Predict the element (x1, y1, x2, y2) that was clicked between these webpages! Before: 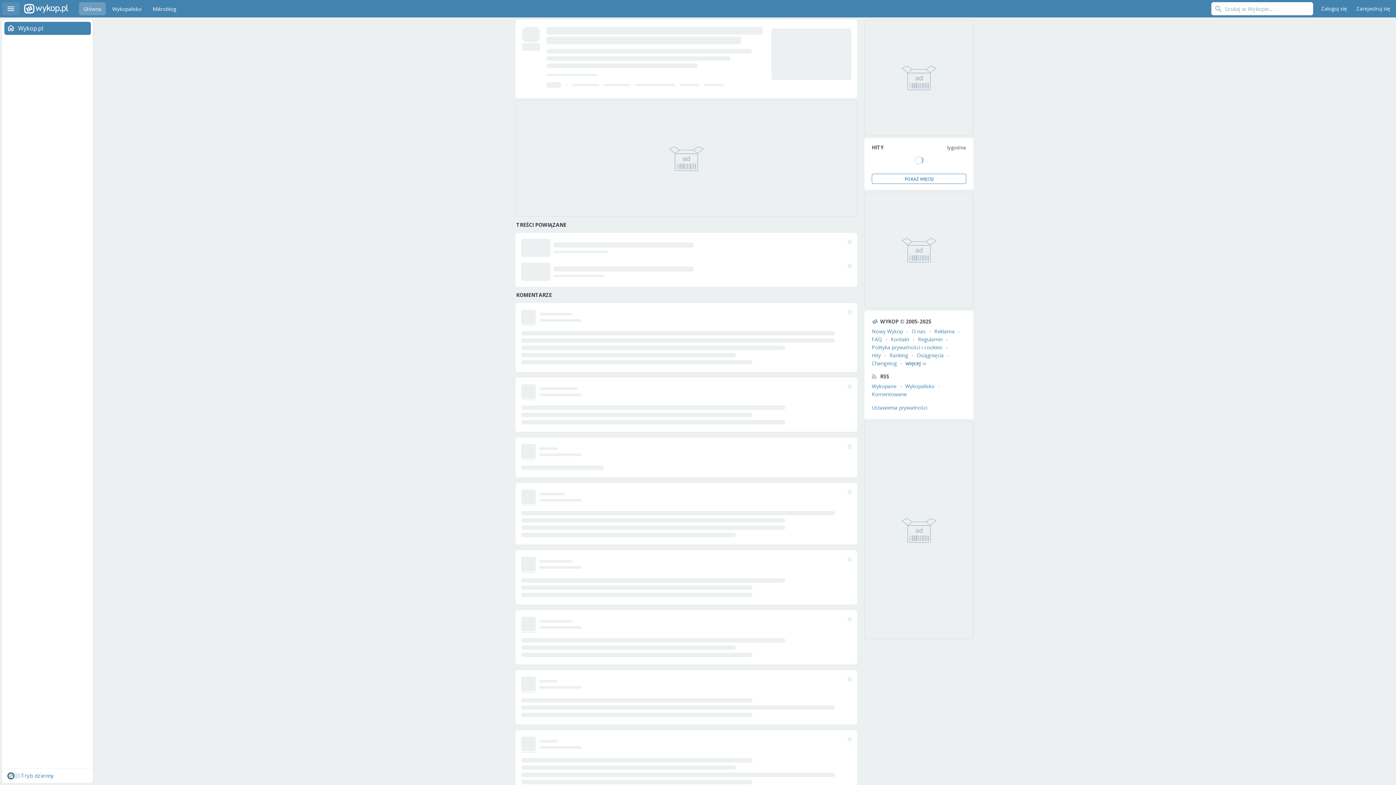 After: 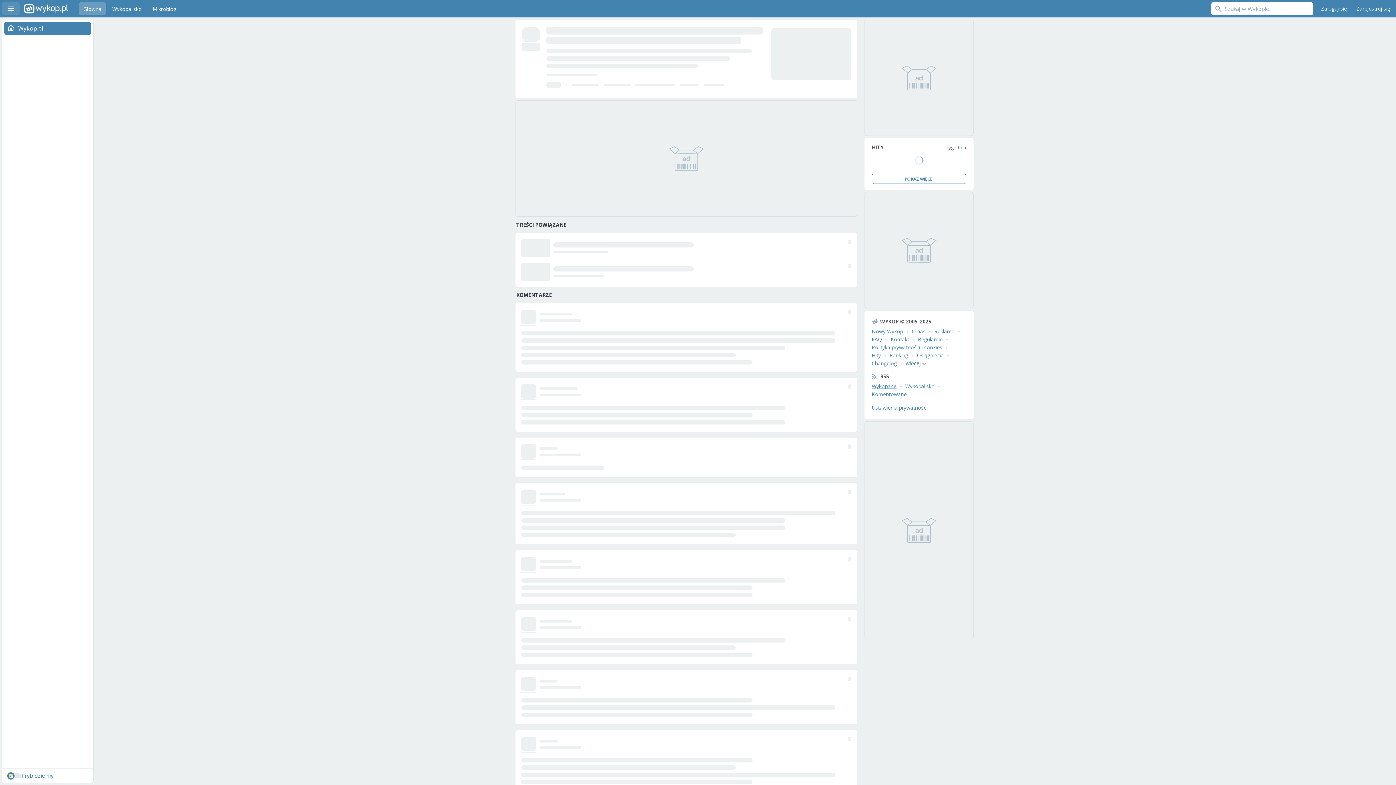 Action: bbox: (872, 382, 896, 389) label: Wykopane